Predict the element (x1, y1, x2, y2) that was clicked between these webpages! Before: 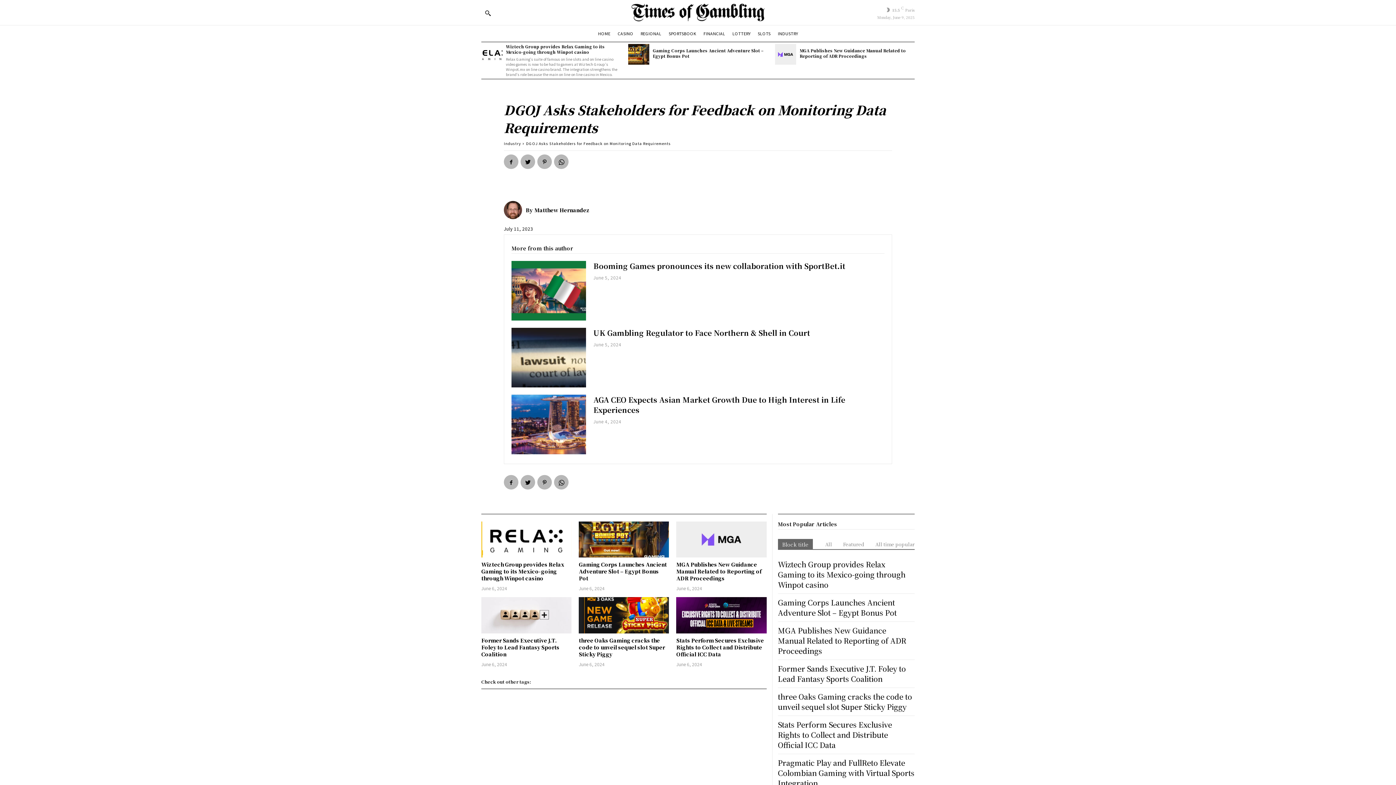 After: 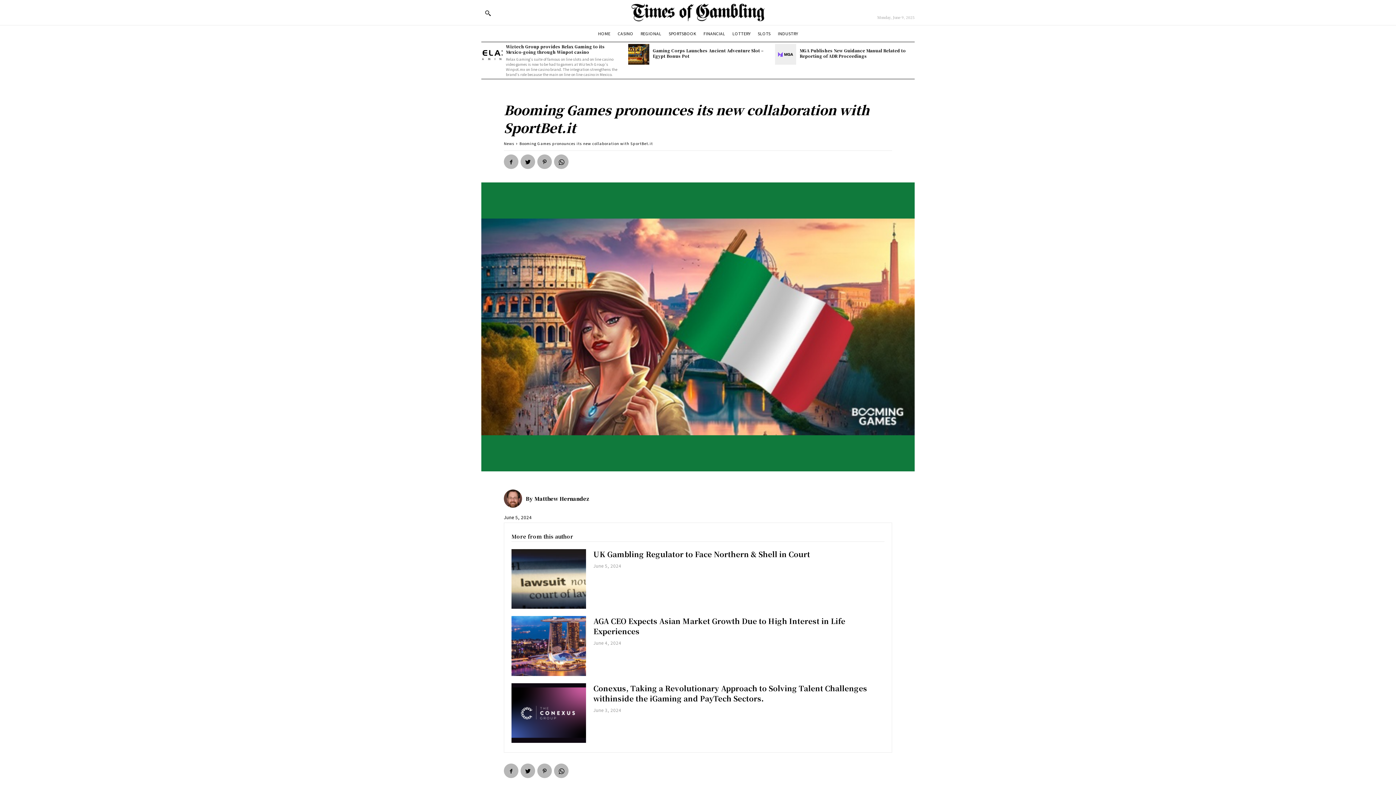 Action: bbox: (511, 260, 586, 320)